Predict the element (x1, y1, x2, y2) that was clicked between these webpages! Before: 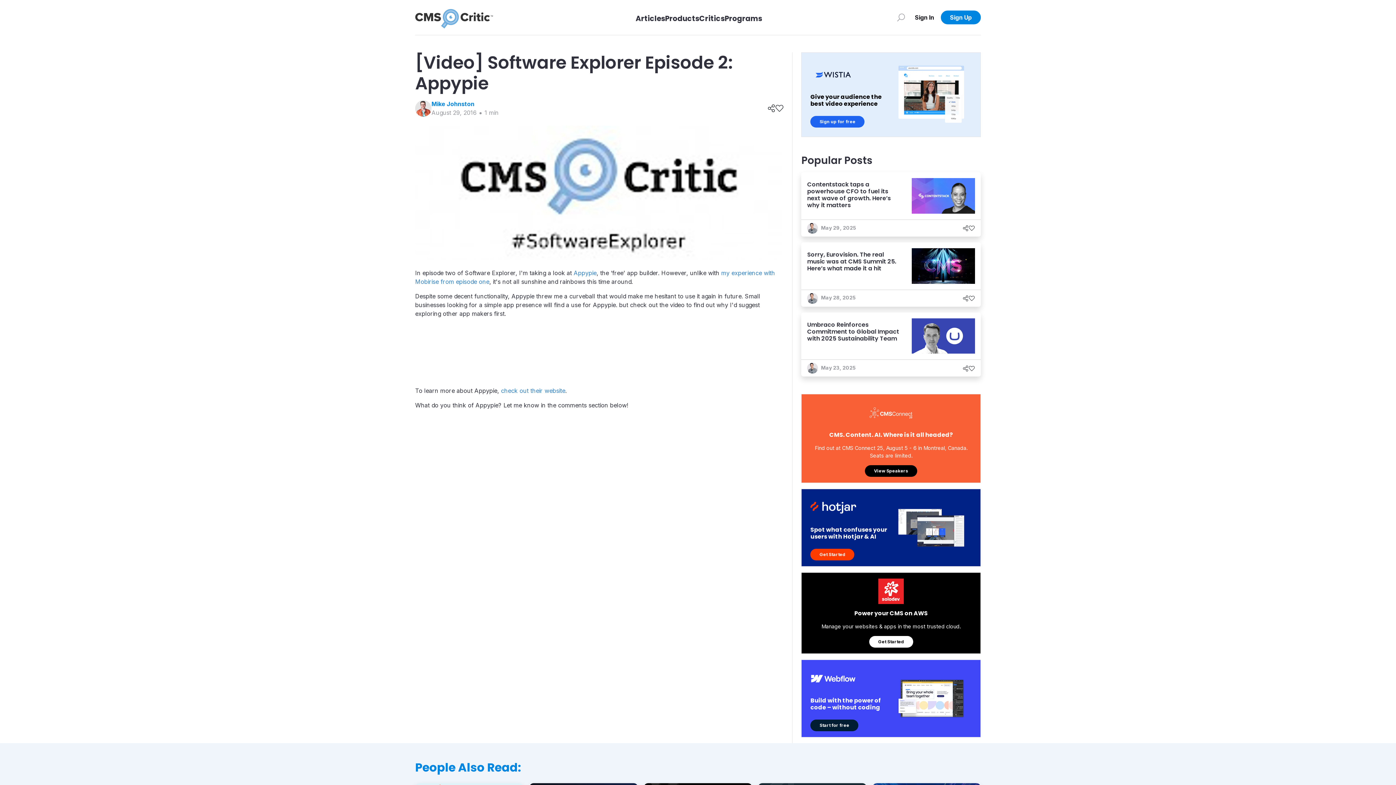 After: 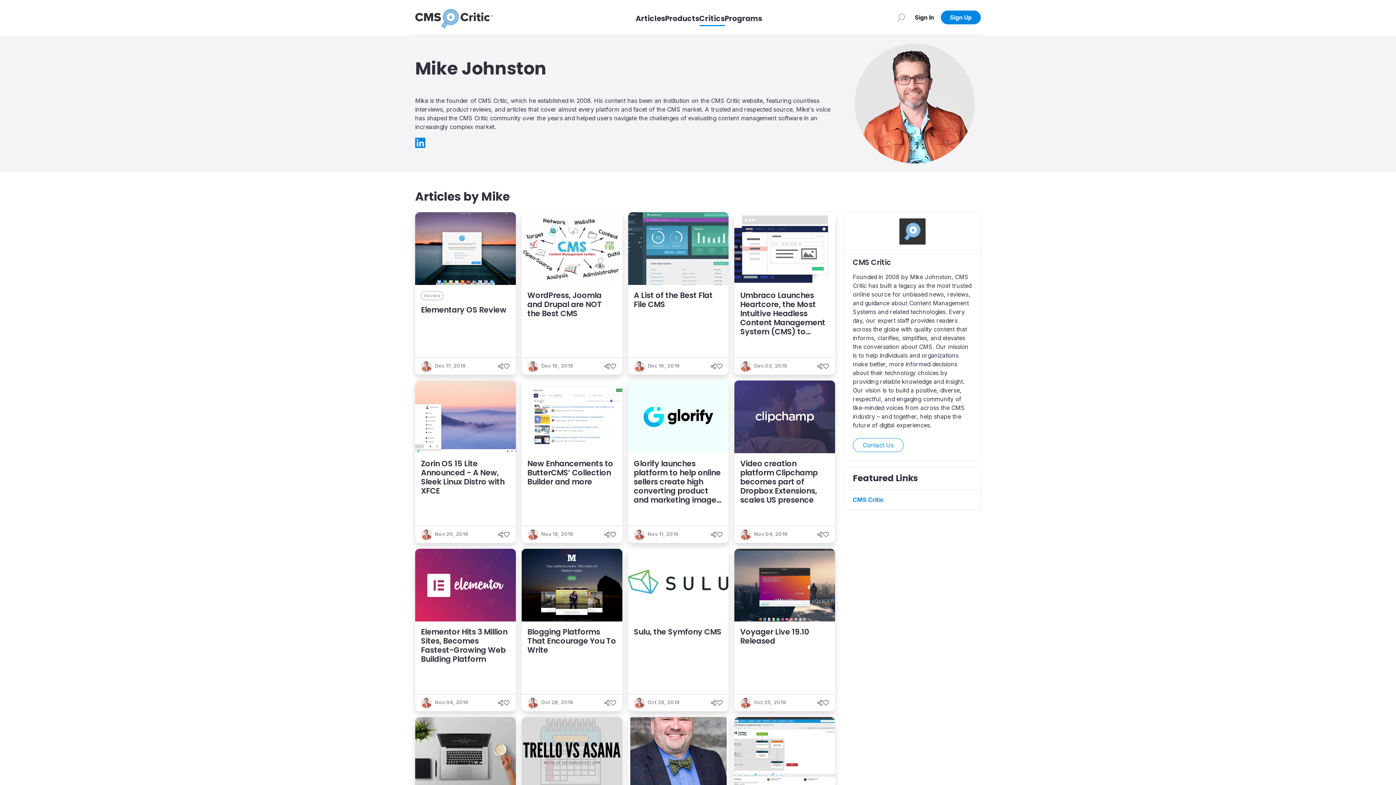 Action: bbox: (431, 99, 498, 108) label: Mike Johnston